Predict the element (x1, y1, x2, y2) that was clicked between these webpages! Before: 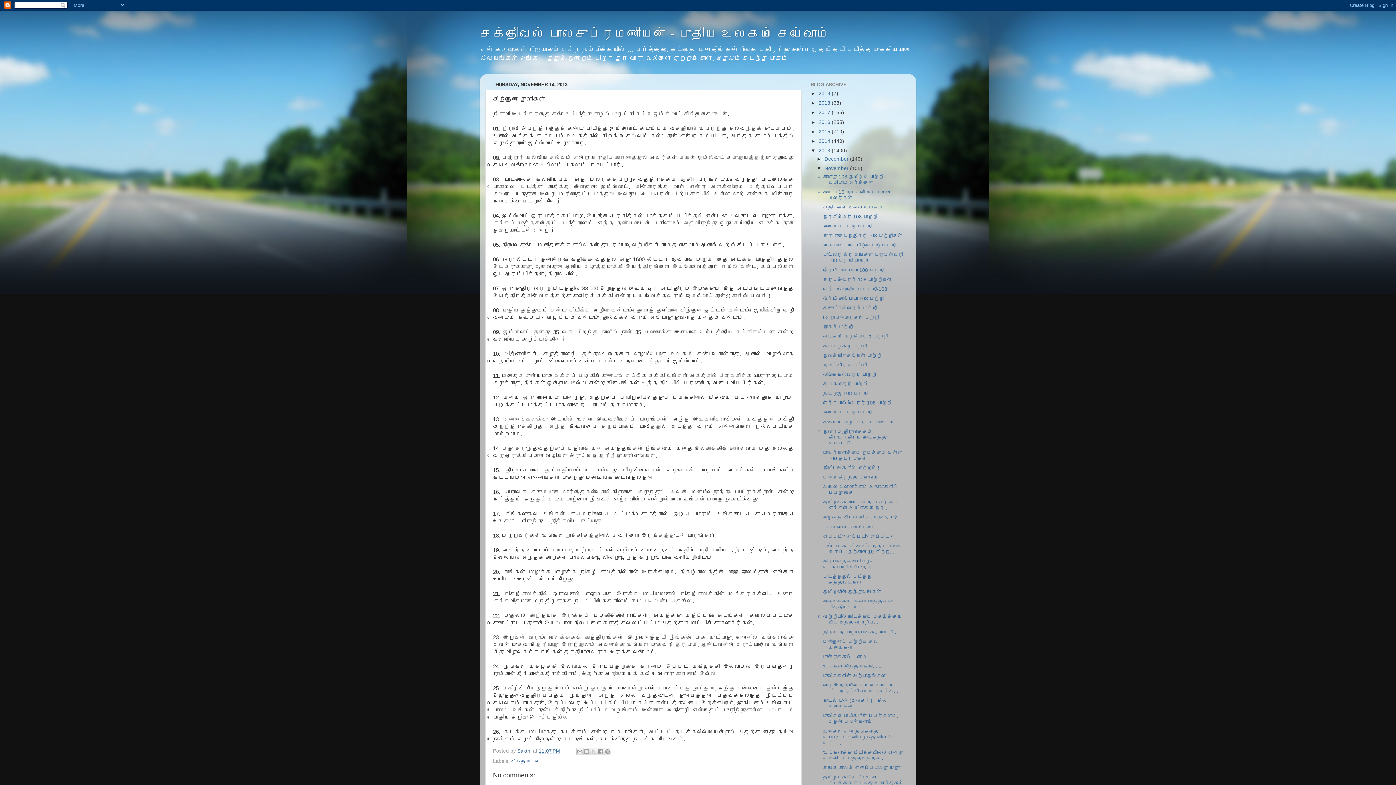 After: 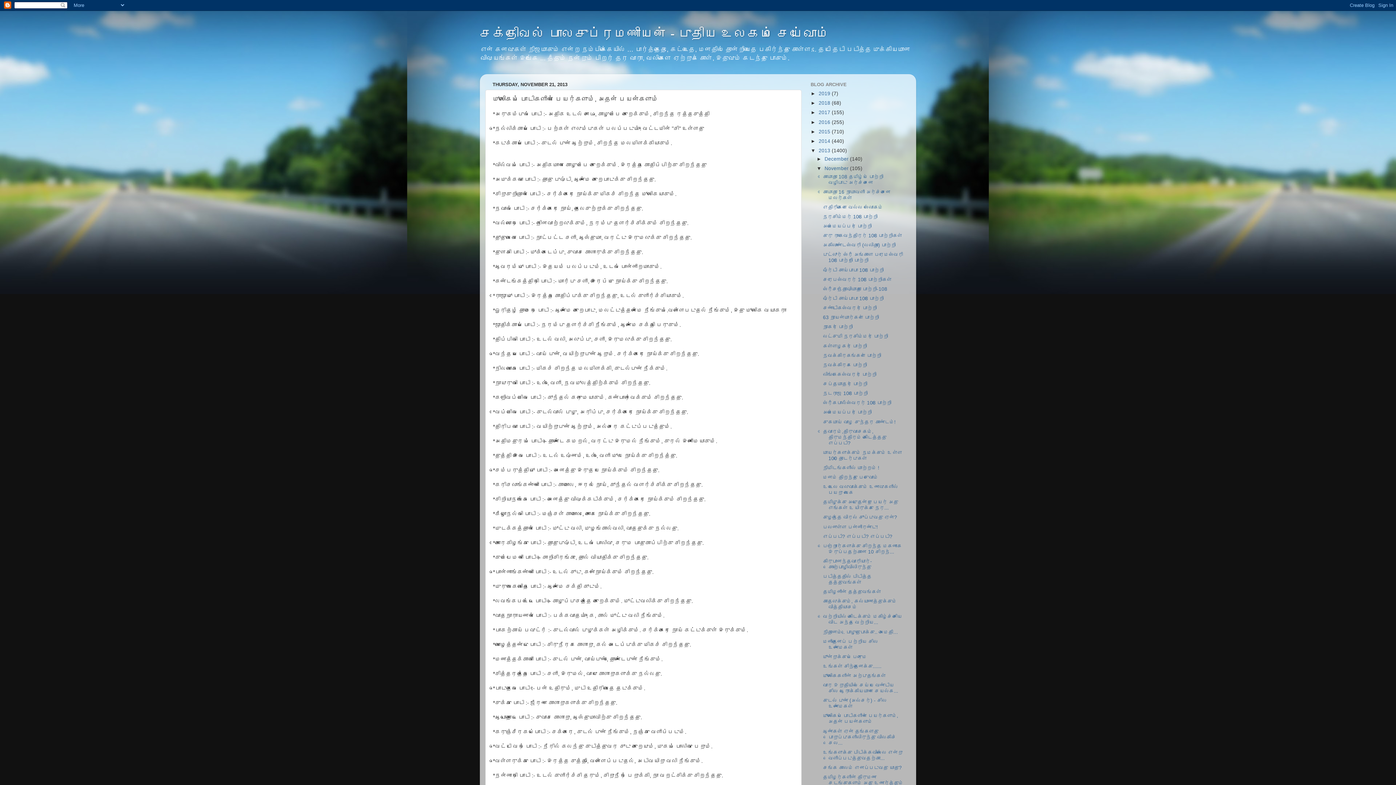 Action: bbox: (823, 713, 898, 724) label: மூலிகைப் பொடிகளின் பெயர்களும், அதன் பயன்களும்